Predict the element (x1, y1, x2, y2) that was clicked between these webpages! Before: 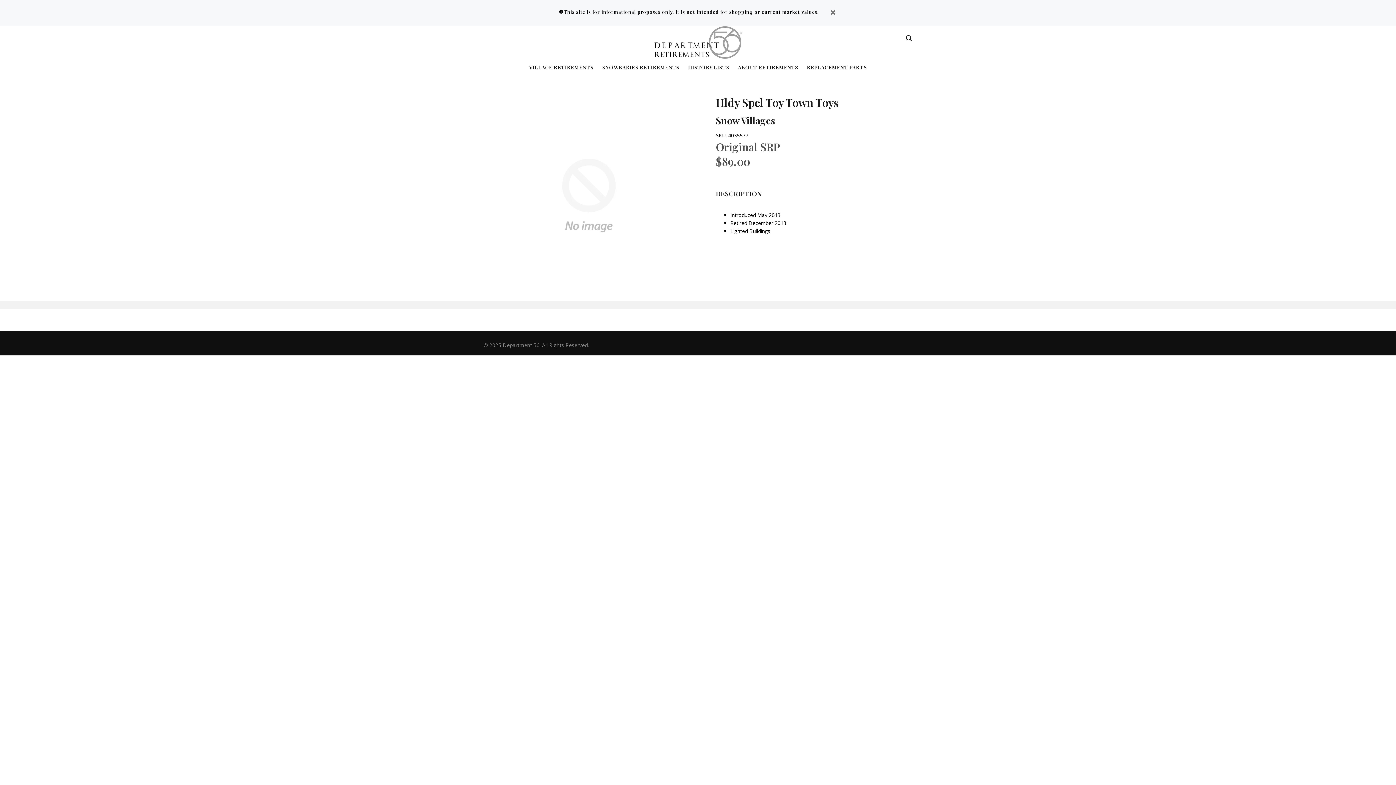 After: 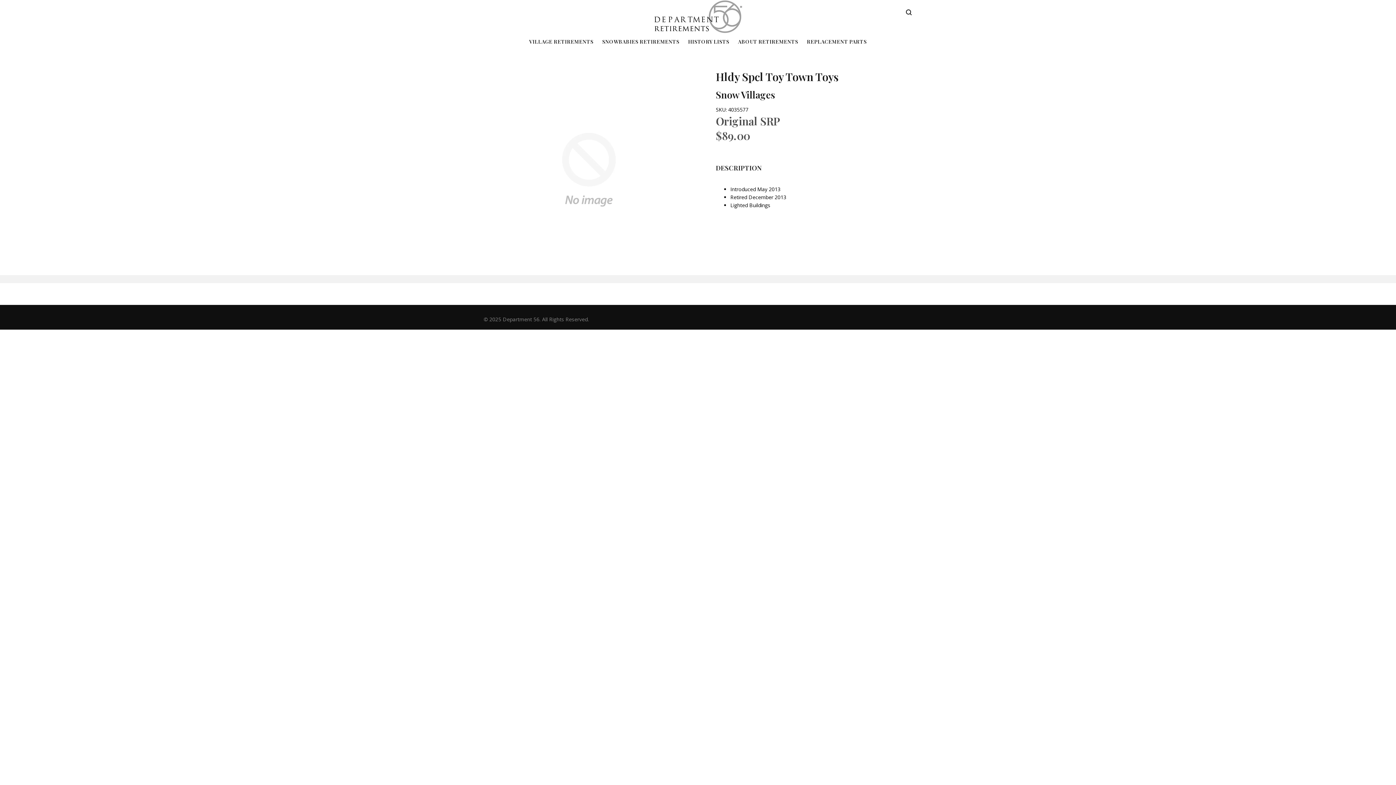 Action: bbox: (828, 8, 837, 18) label: Close